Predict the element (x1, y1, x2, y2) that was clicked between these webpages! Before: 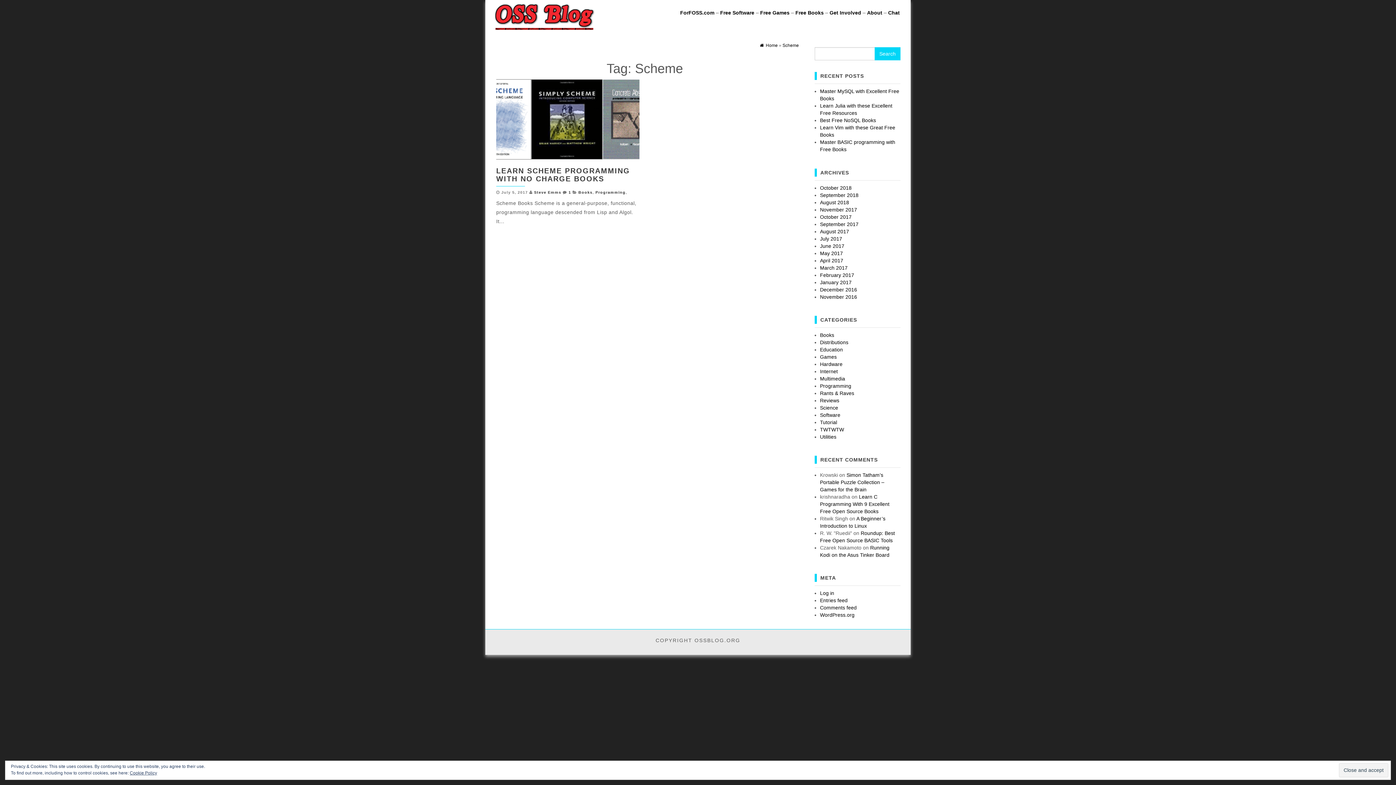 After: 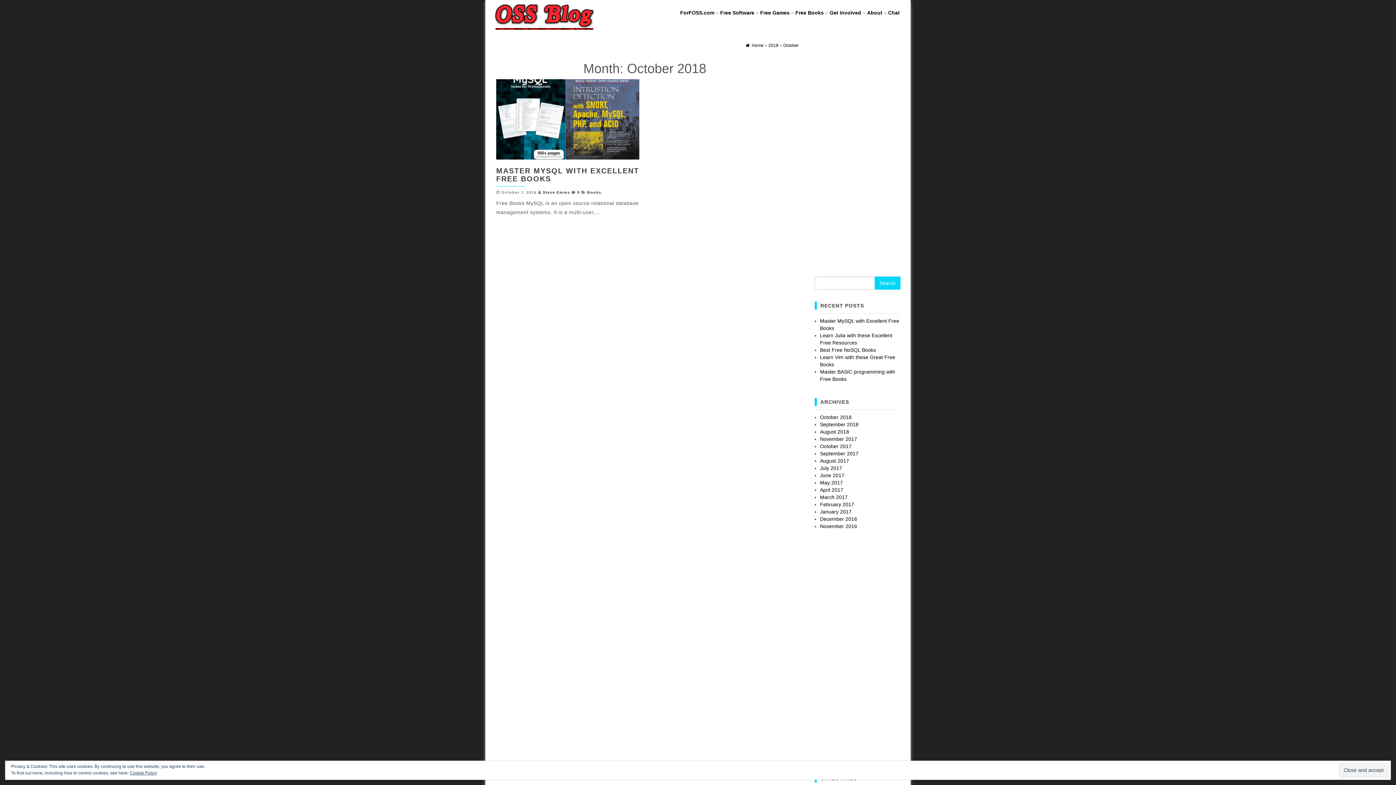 Action: bbox: (820, 184, 851, 190) label: October 2018